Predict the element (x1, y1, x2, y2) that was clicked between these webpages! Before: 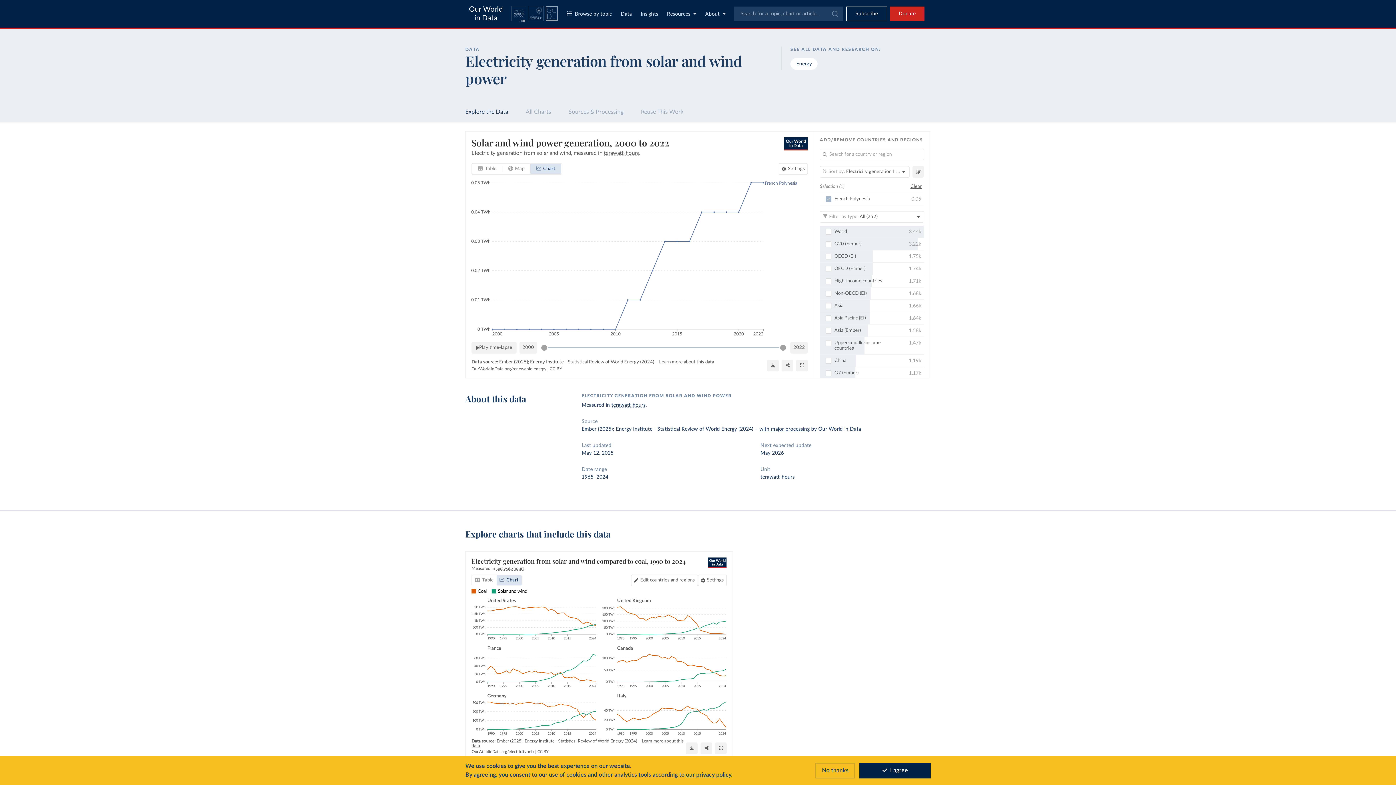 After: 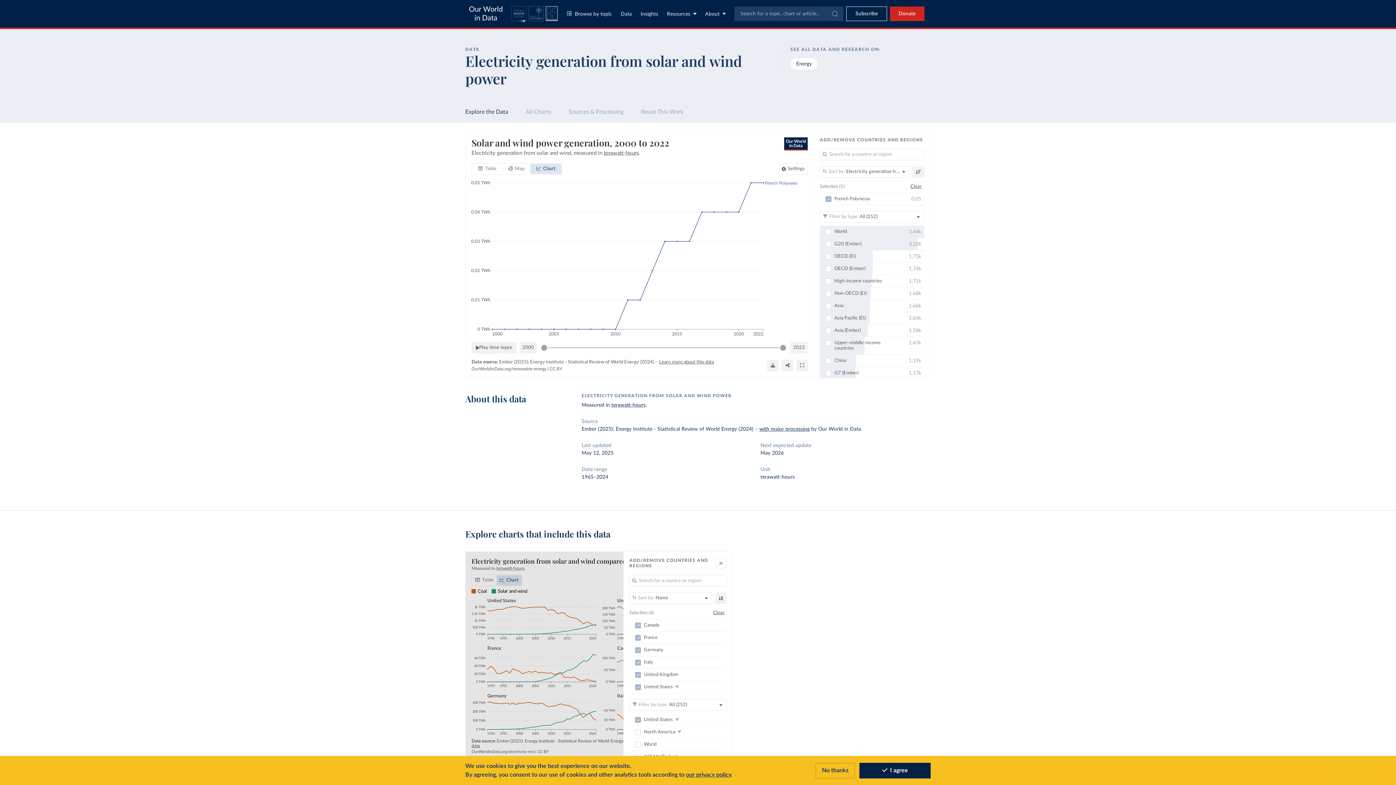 Action: label: Edit countries and regions bbox: (631, 574, 698, 586)